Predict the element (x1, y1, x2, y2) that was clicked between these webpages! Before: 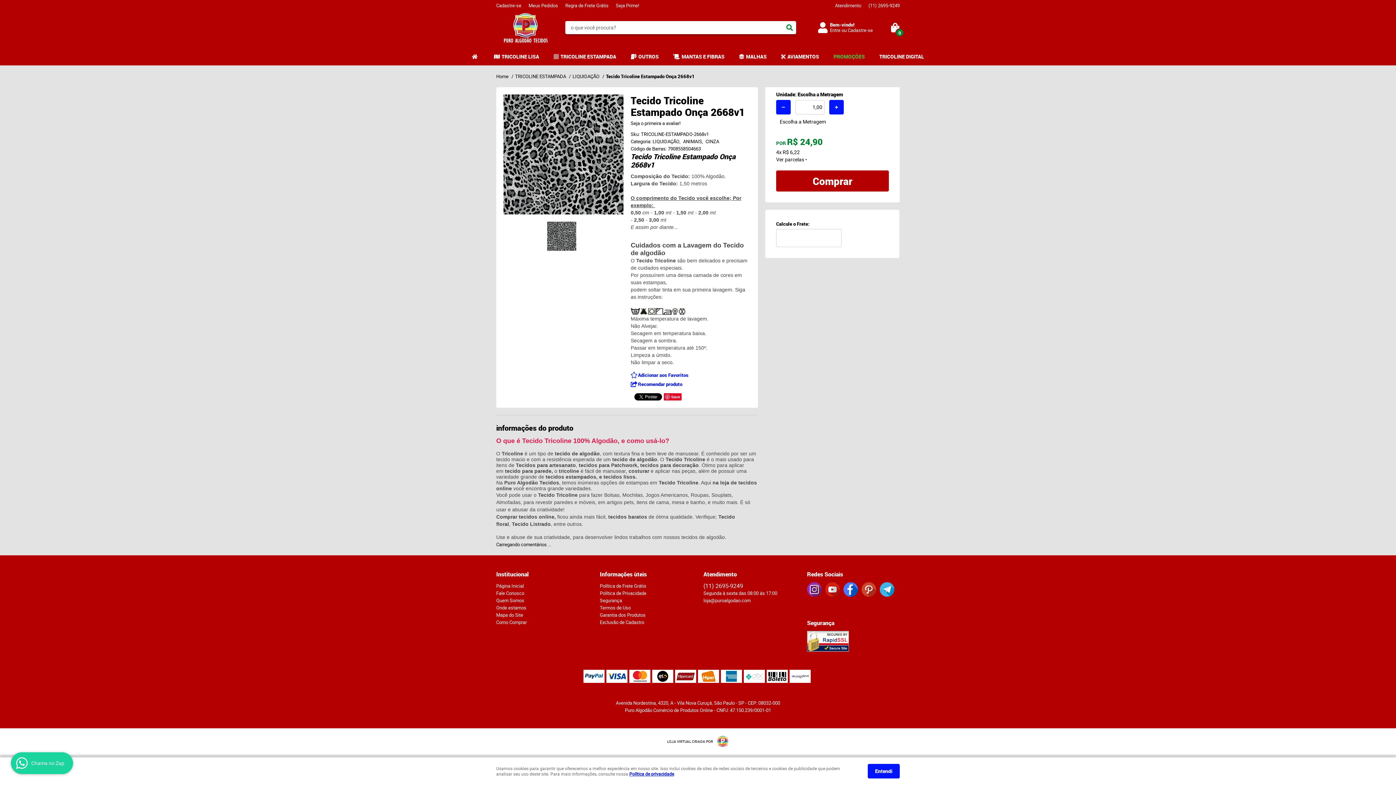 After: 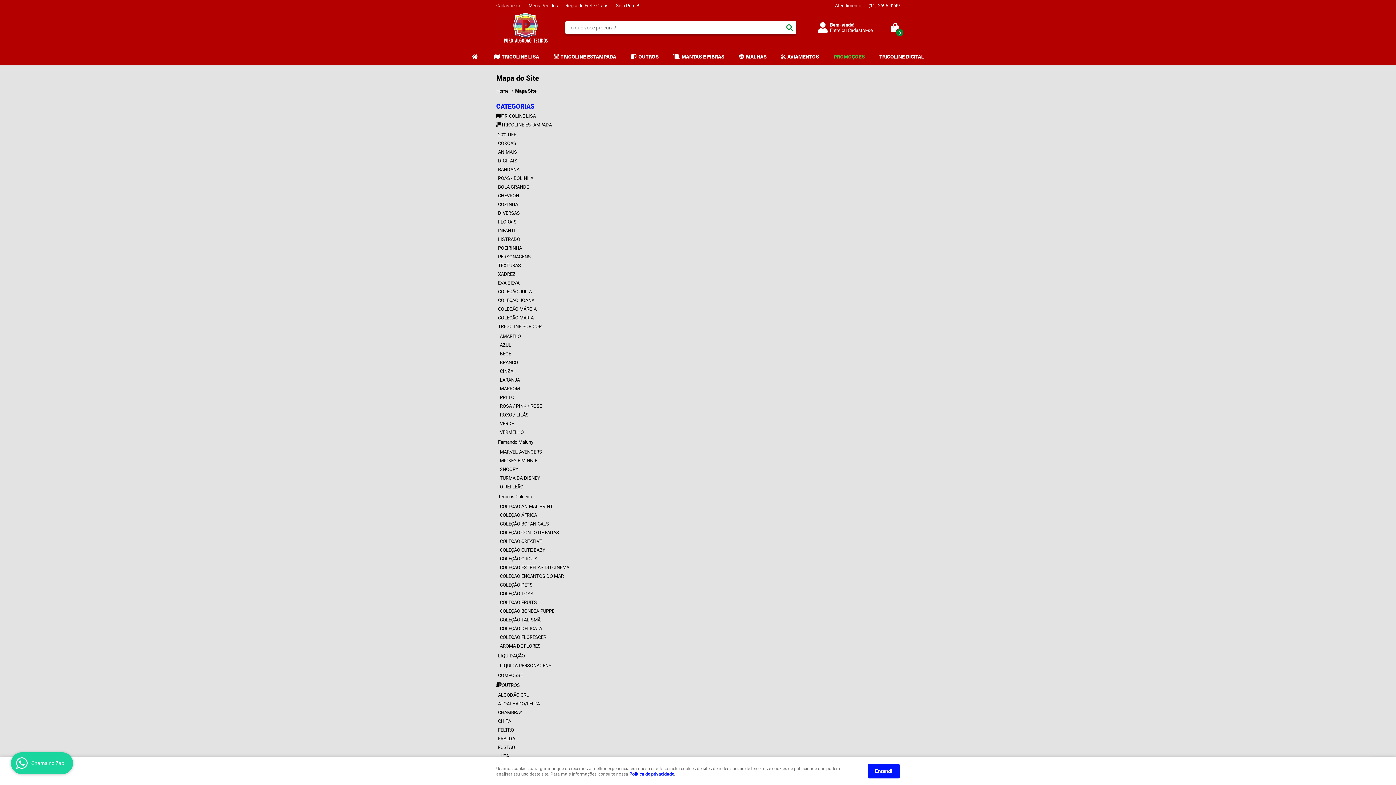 Action: label: Mapa do Site bbox: (496, 612, 523, 618)